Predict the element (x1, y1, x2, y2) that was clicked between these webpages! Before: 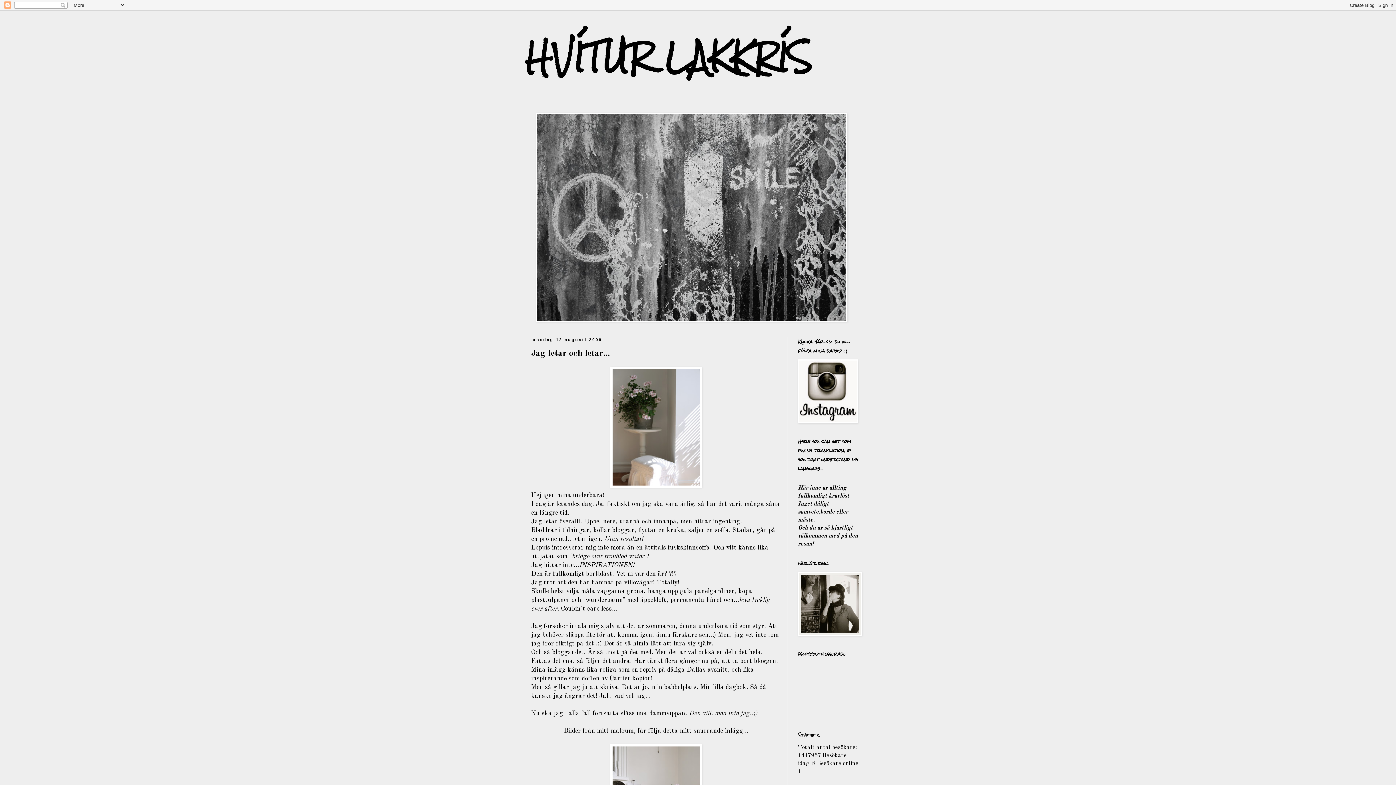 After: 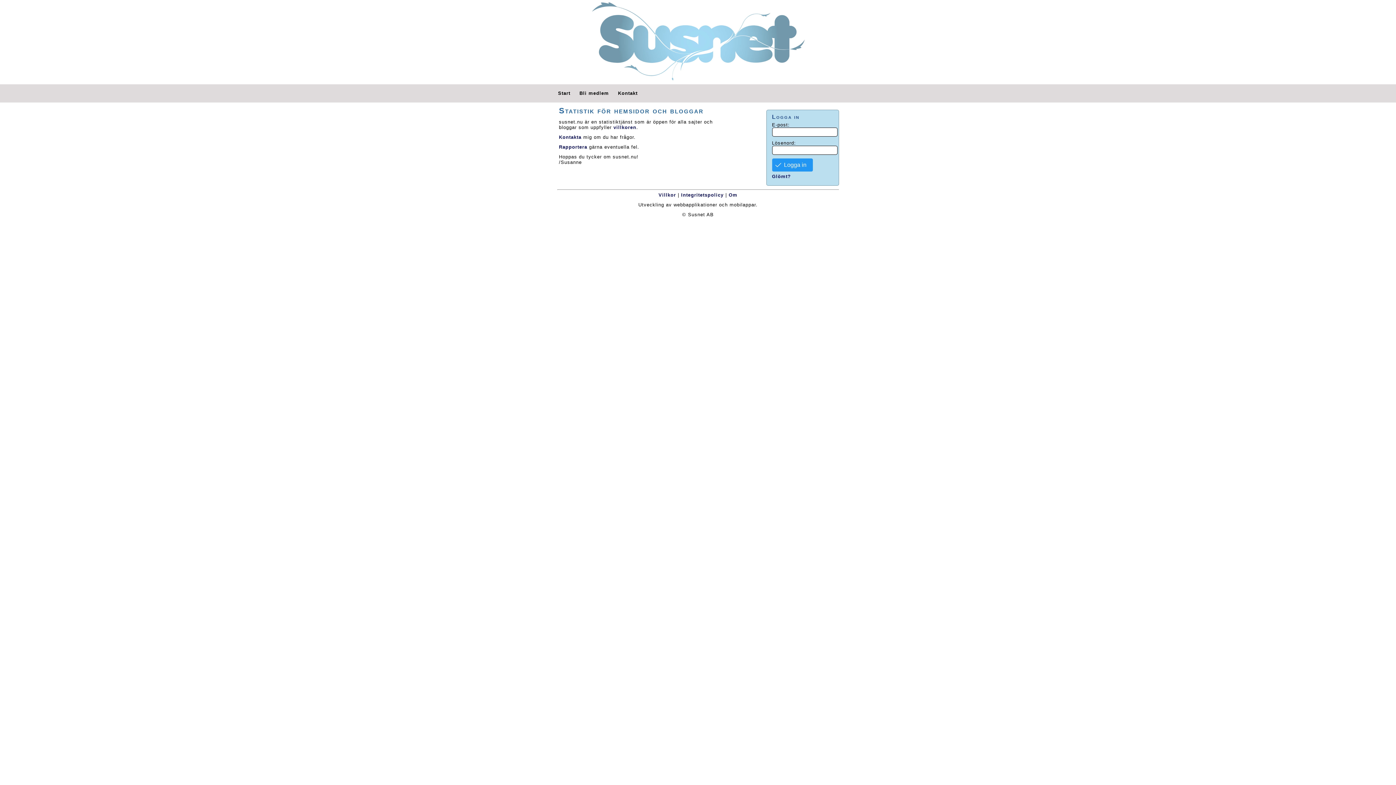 Action: bbox: (812, 761, 815, 766) label: 8